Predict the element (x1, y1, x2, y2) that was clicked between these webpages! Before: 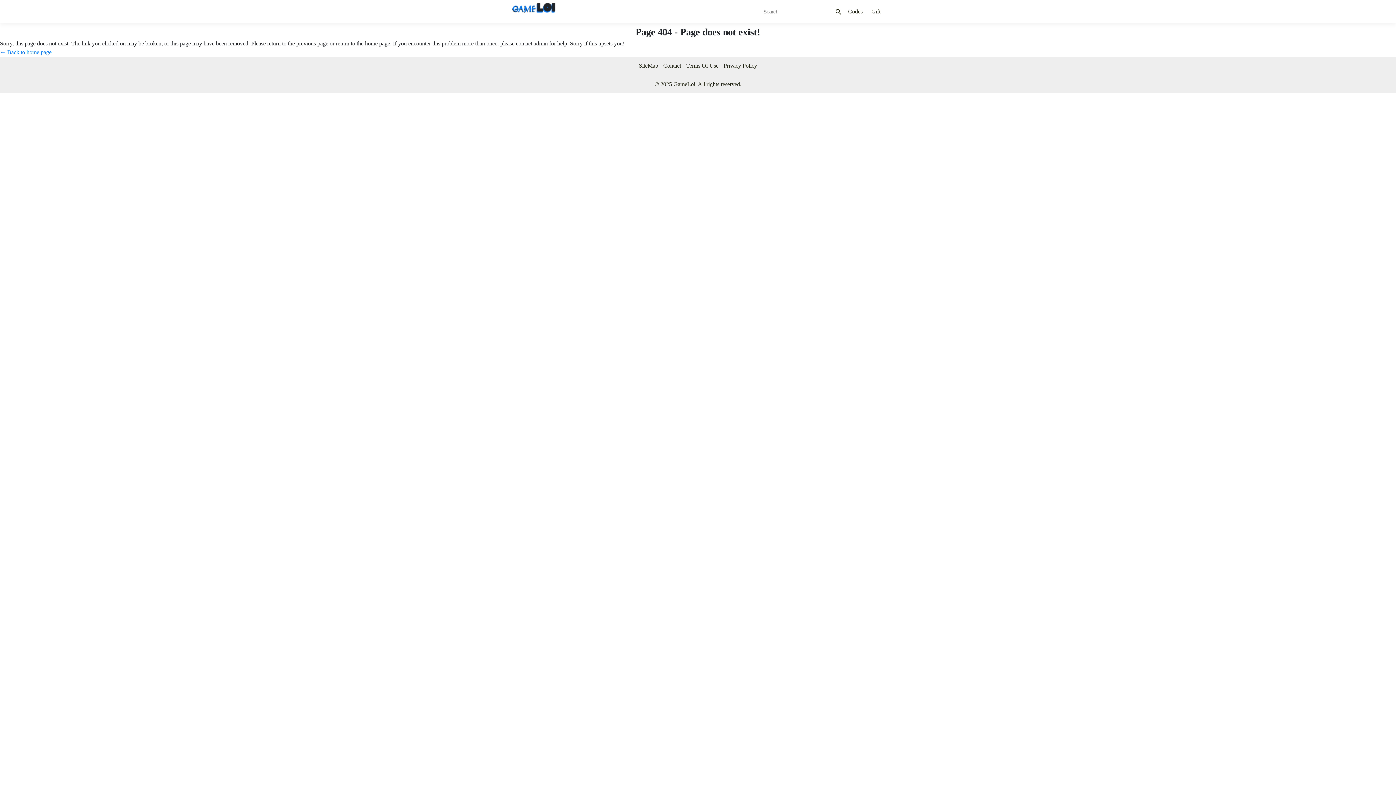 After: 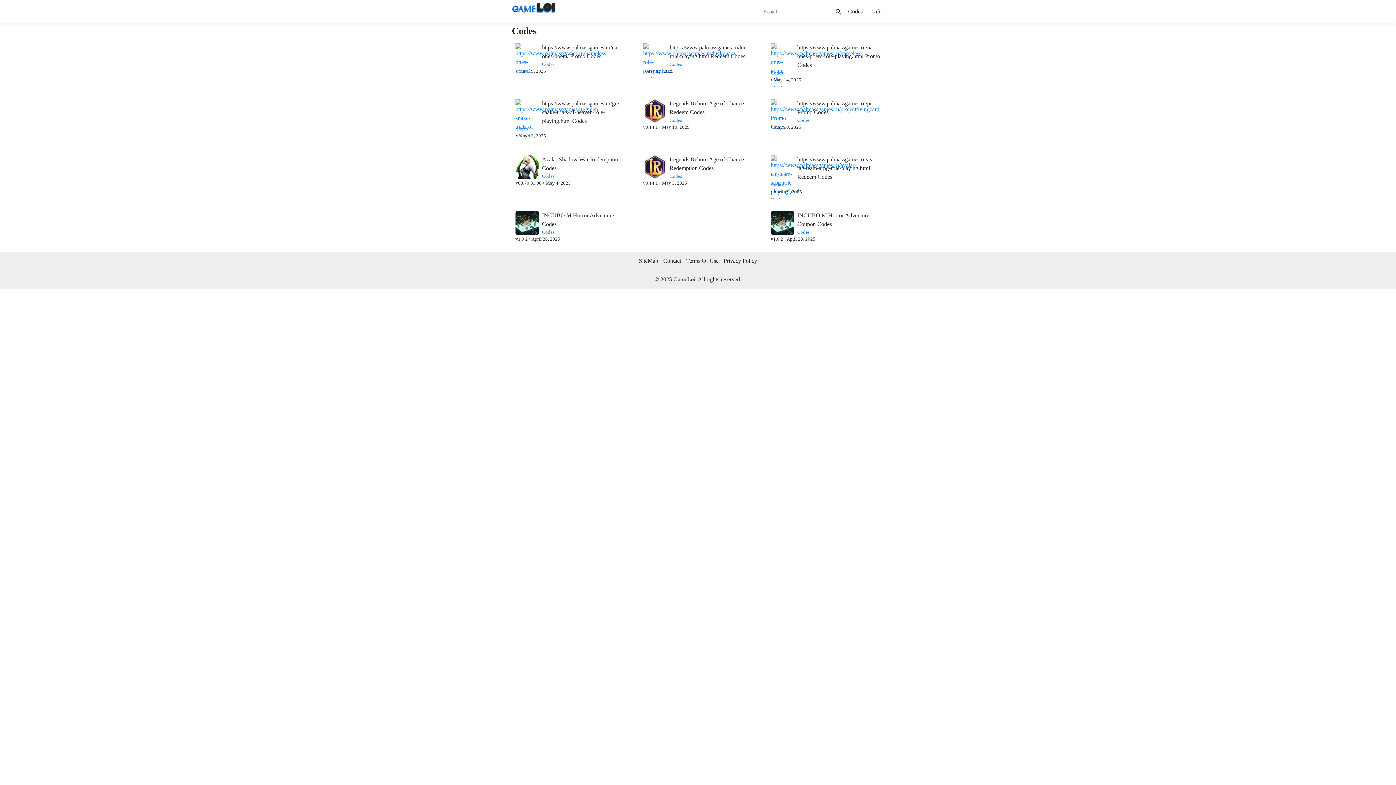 Action: bbox: (848, 8, 862, 14) label: Codes